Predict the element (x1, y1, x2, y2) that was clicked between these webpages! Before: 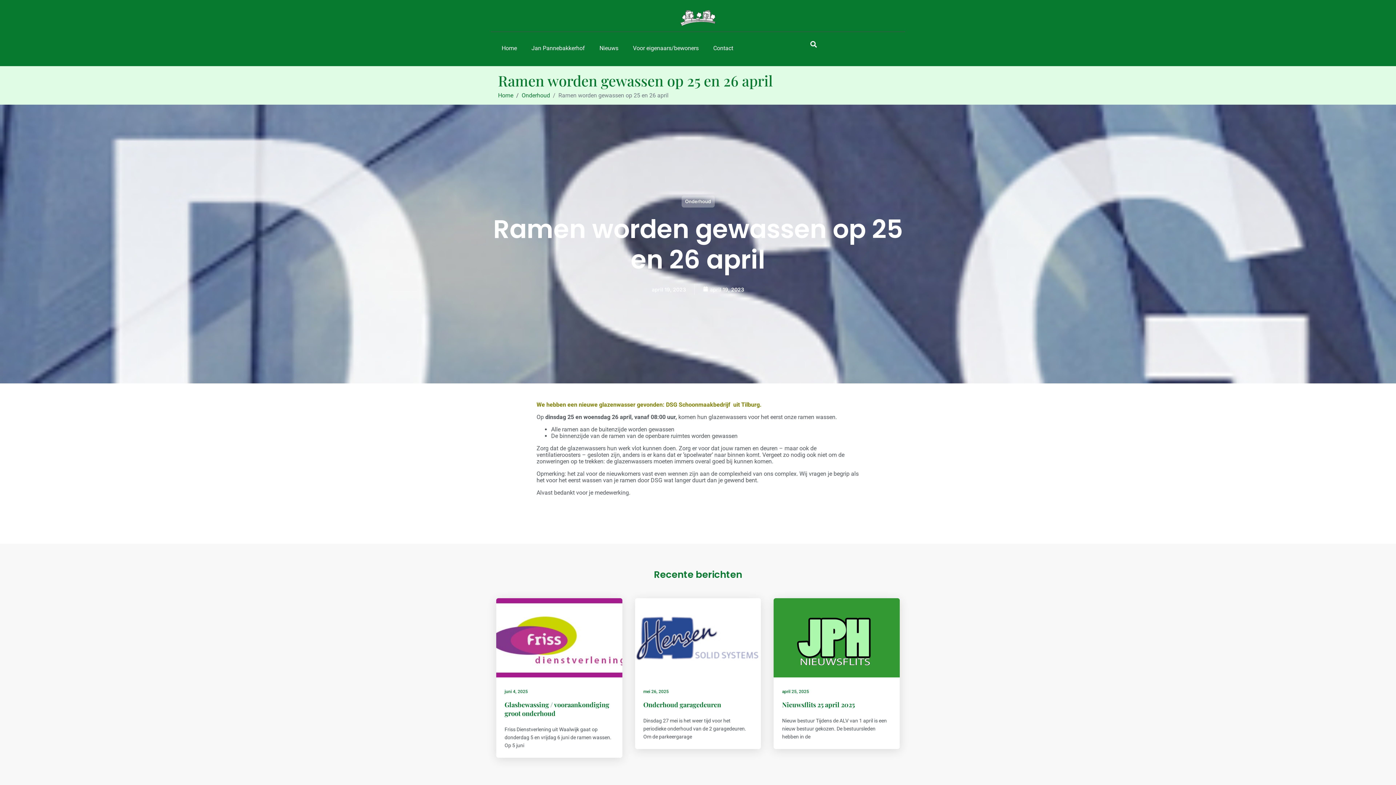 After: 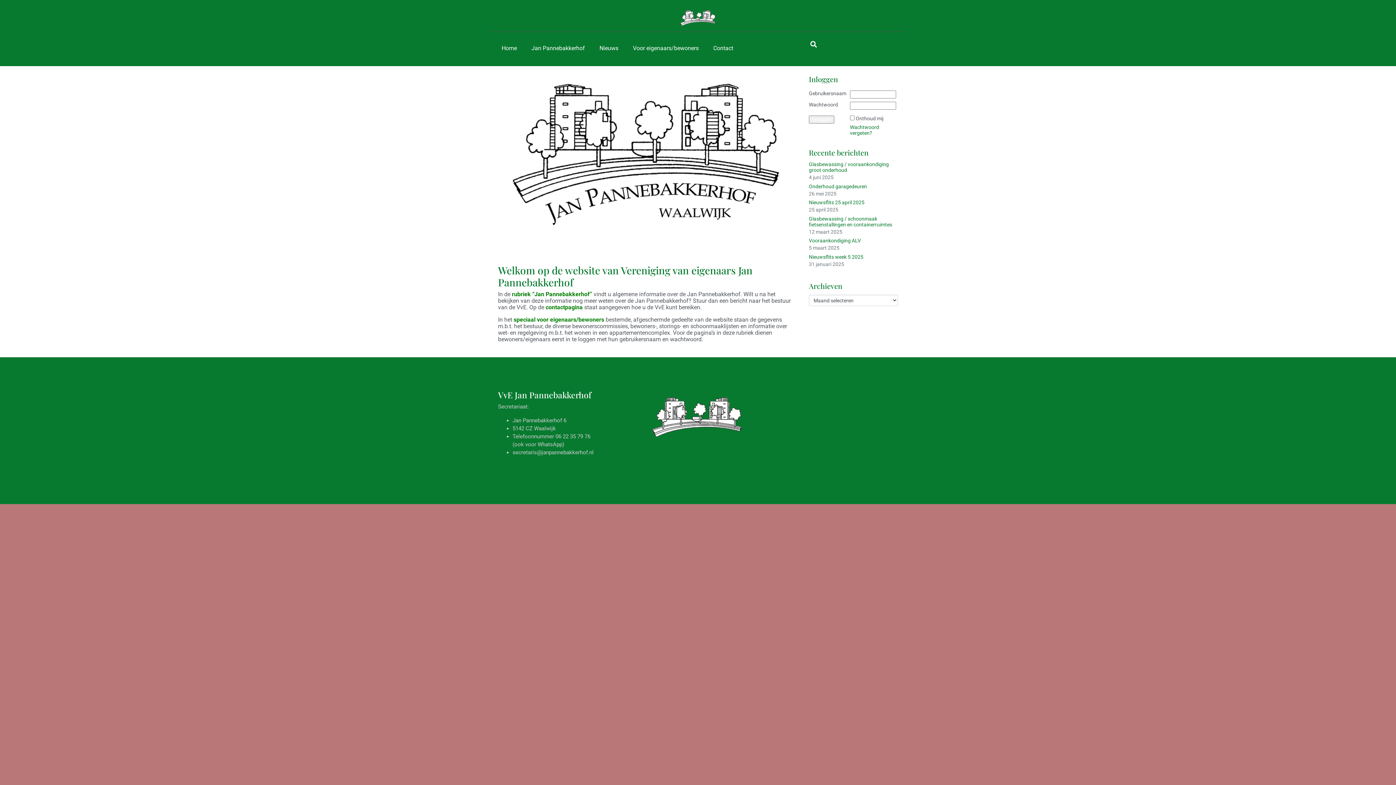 Action: label: Home bbox: (498, 91, 513, 98)